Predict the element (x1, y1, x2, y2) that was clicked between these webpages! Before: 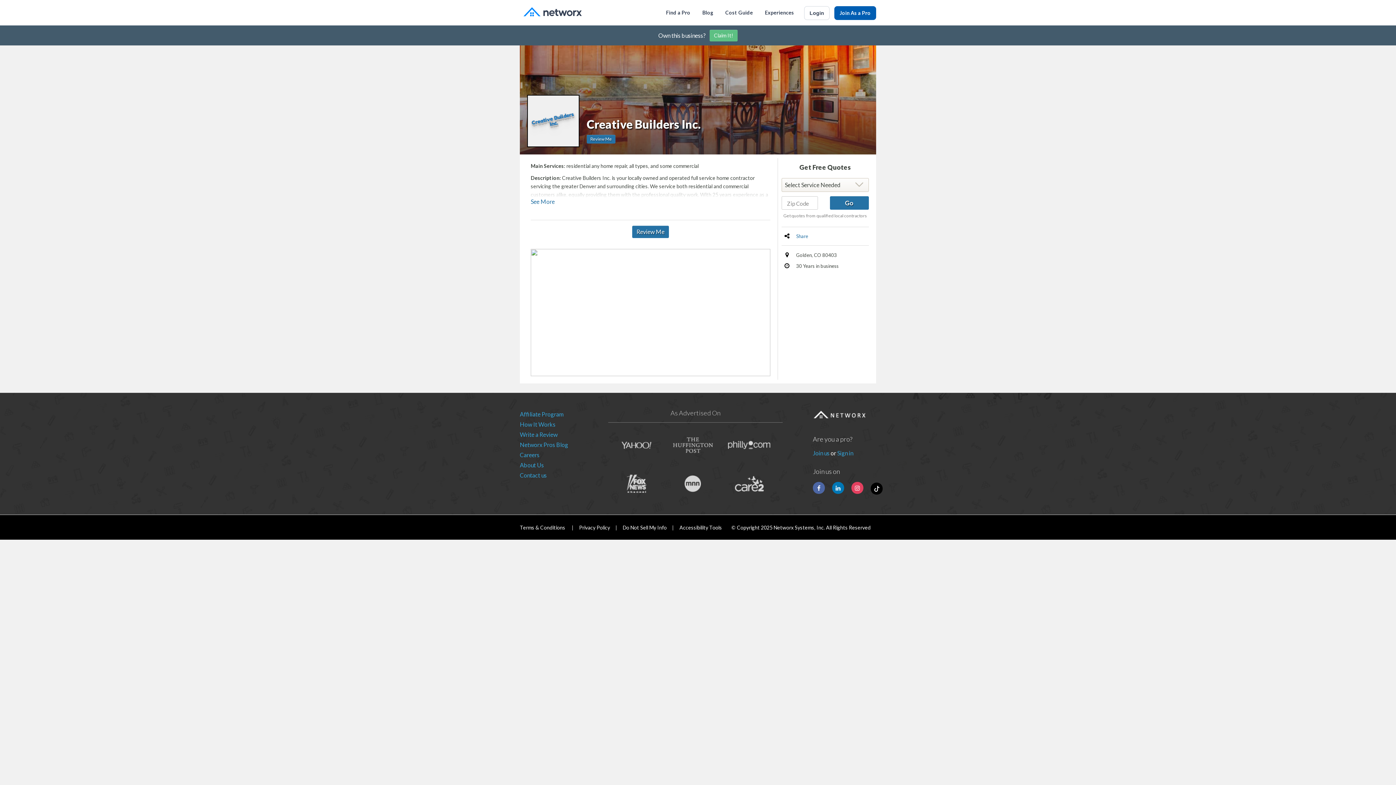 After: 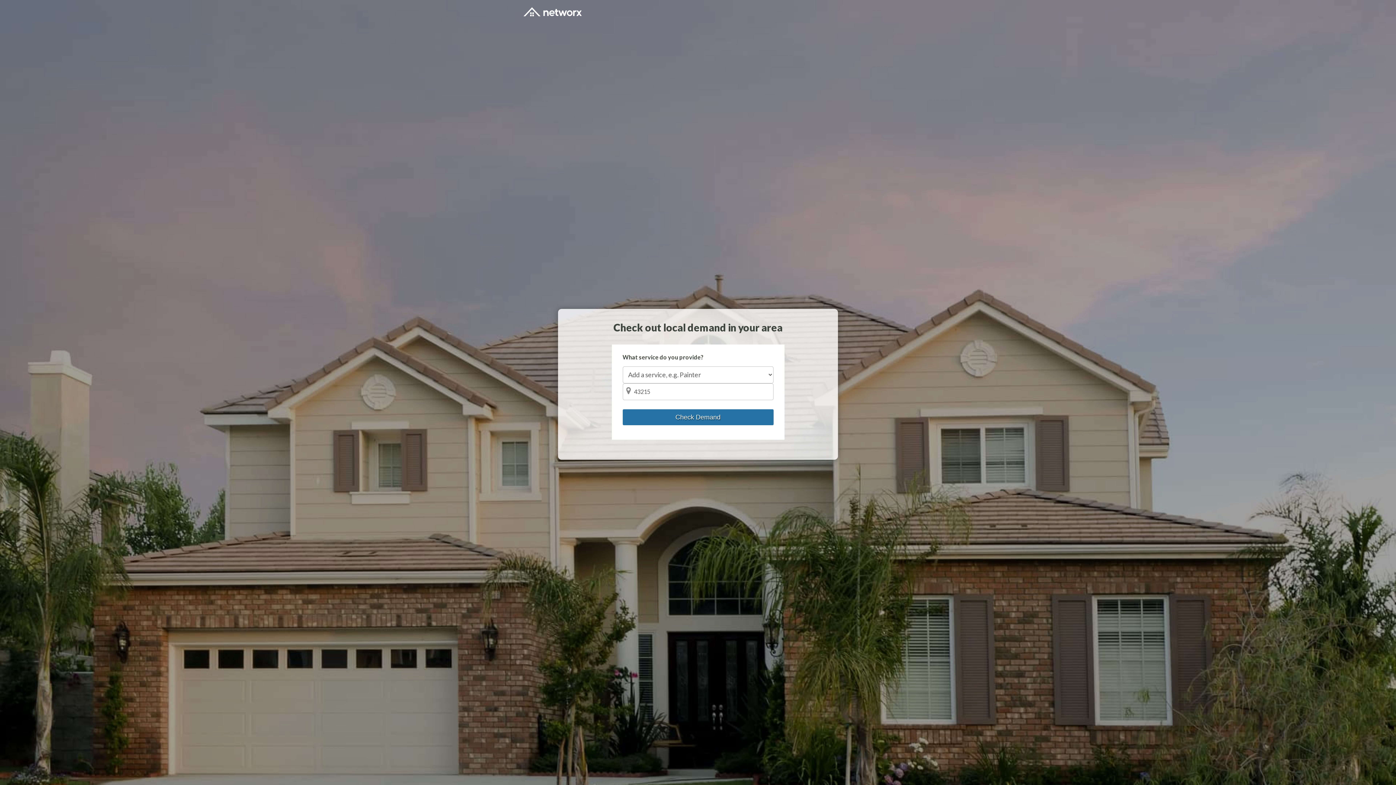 Action: label: Join As a Pro bbox: (834, 6, 876, 20)